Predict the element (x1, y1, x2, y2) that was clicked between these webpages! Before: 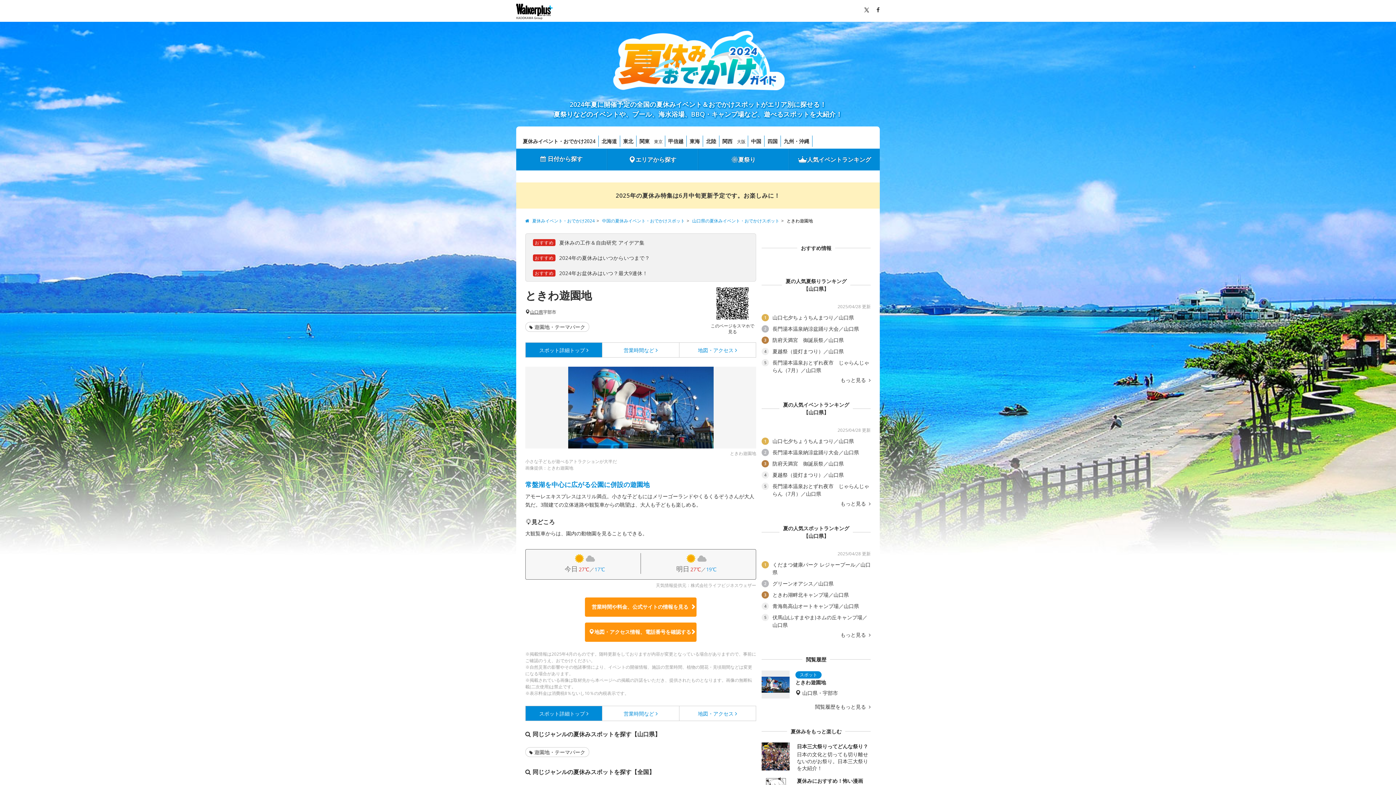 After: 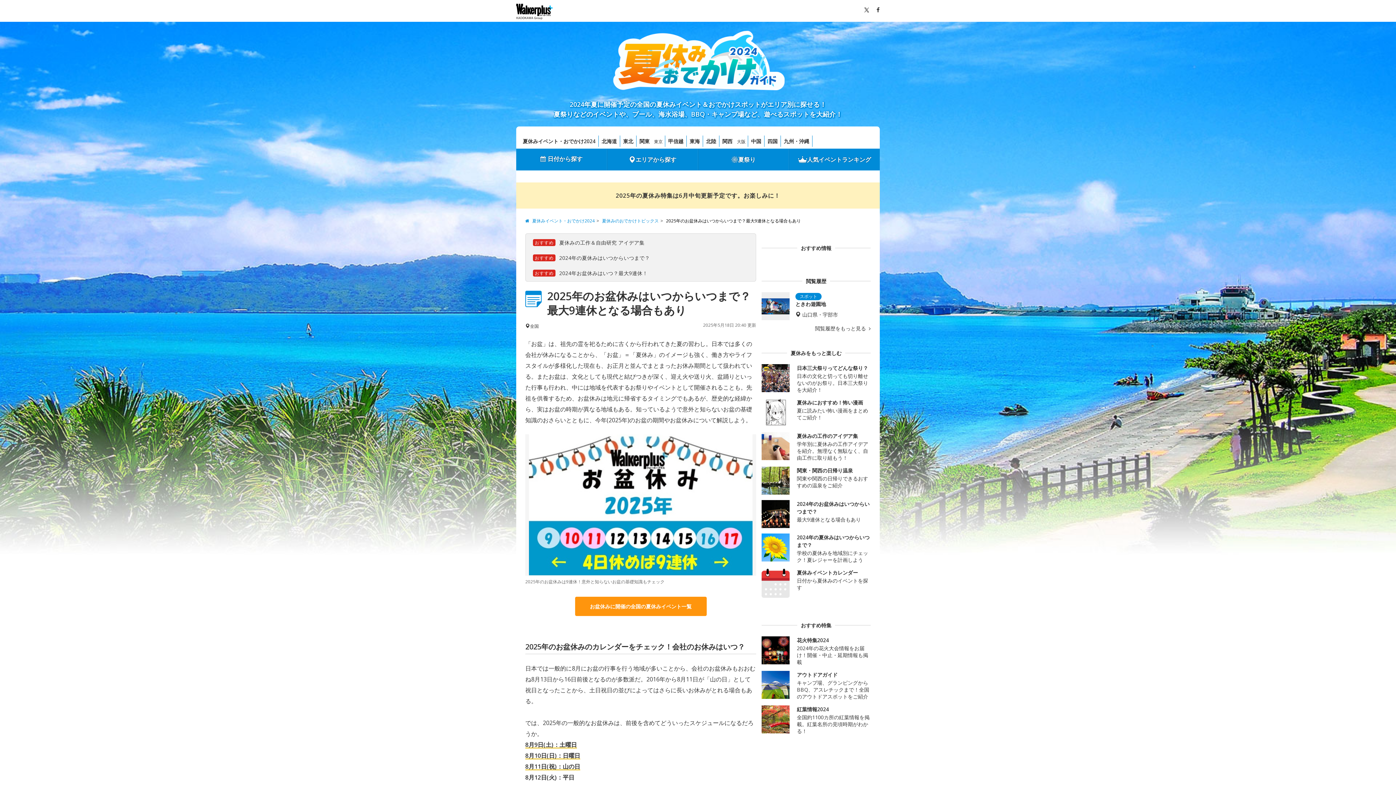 Action: bbox: (533, 269, 648, 277) label: おすすめ2024年お盆休みはいつ？最大9連休！